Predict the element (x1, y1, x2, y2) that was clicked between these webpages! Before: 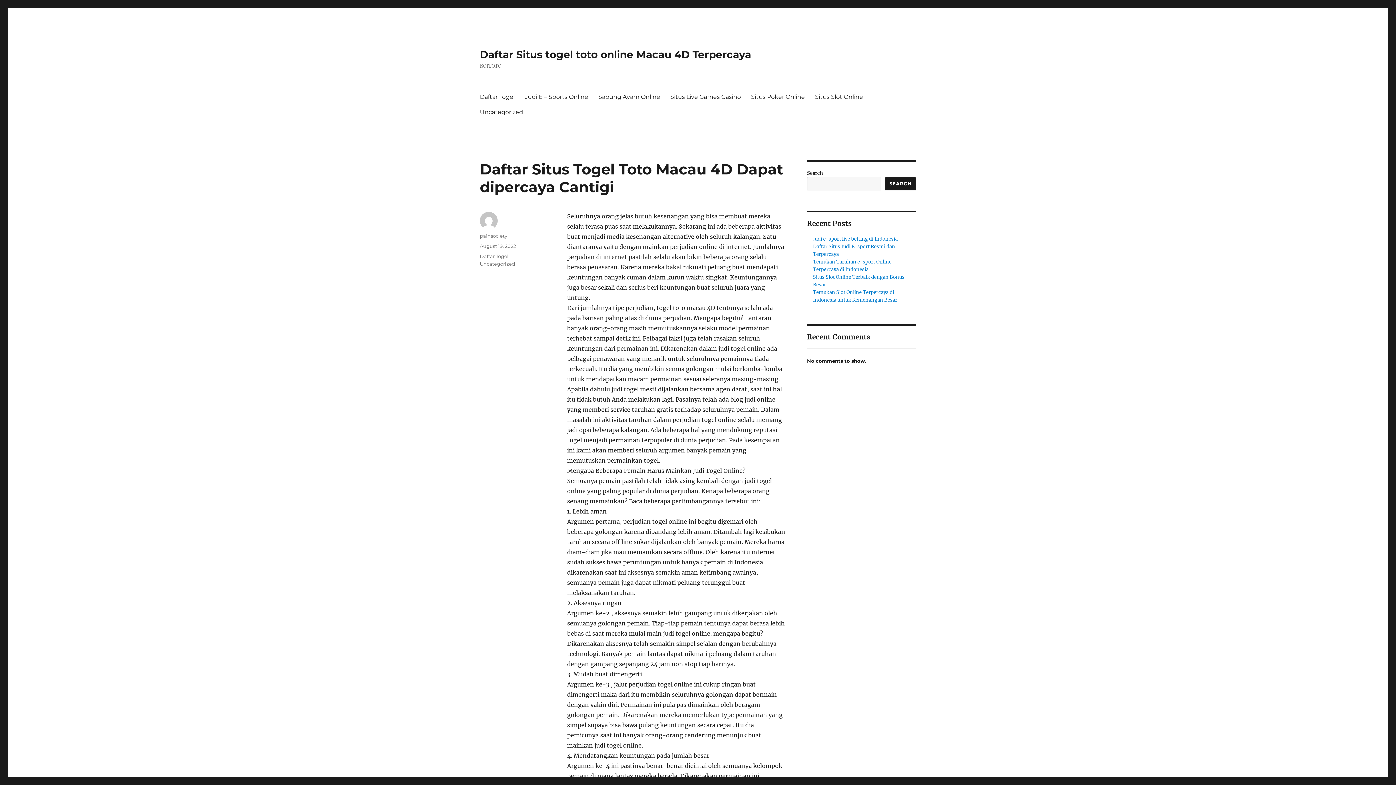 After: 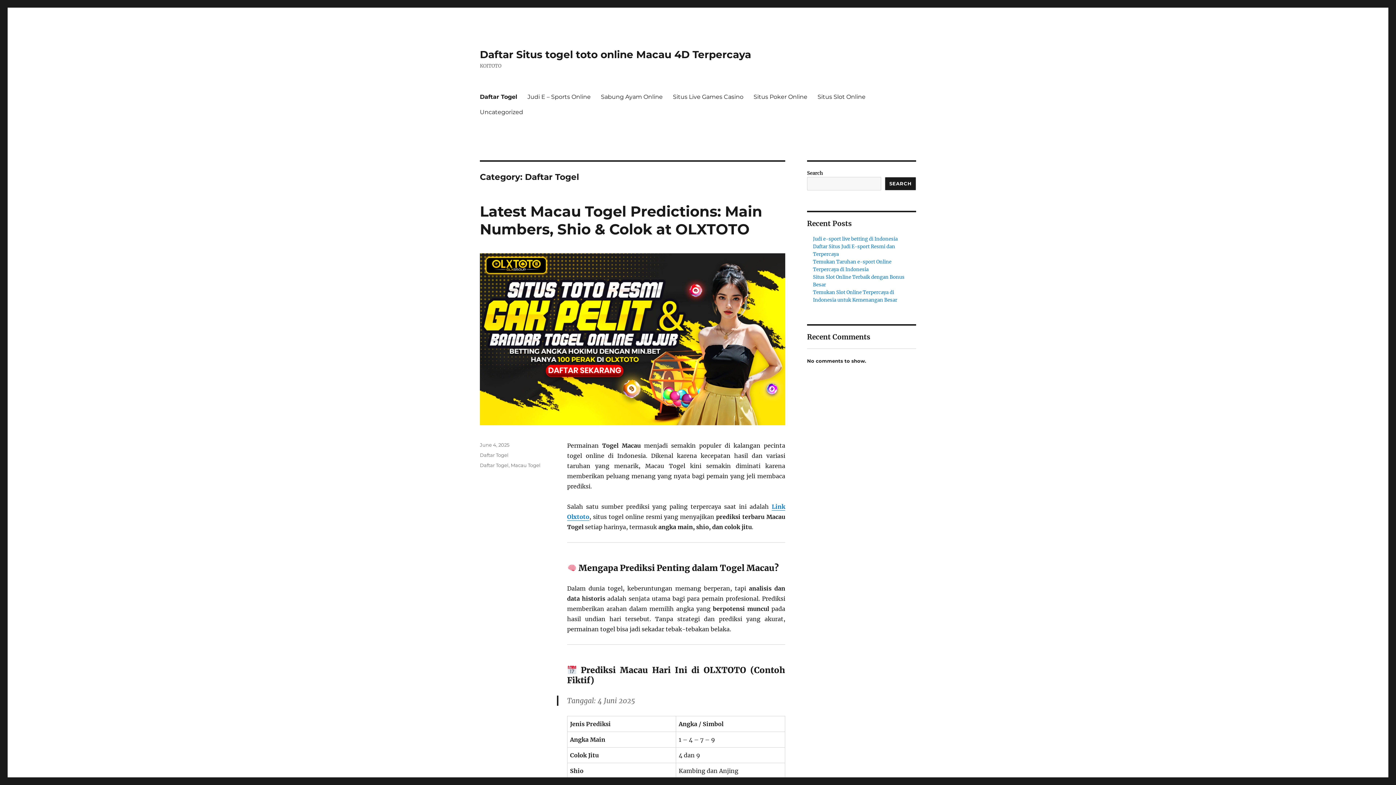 Action: label: Daftar Togel bbox: (474, 89, 520, 104)